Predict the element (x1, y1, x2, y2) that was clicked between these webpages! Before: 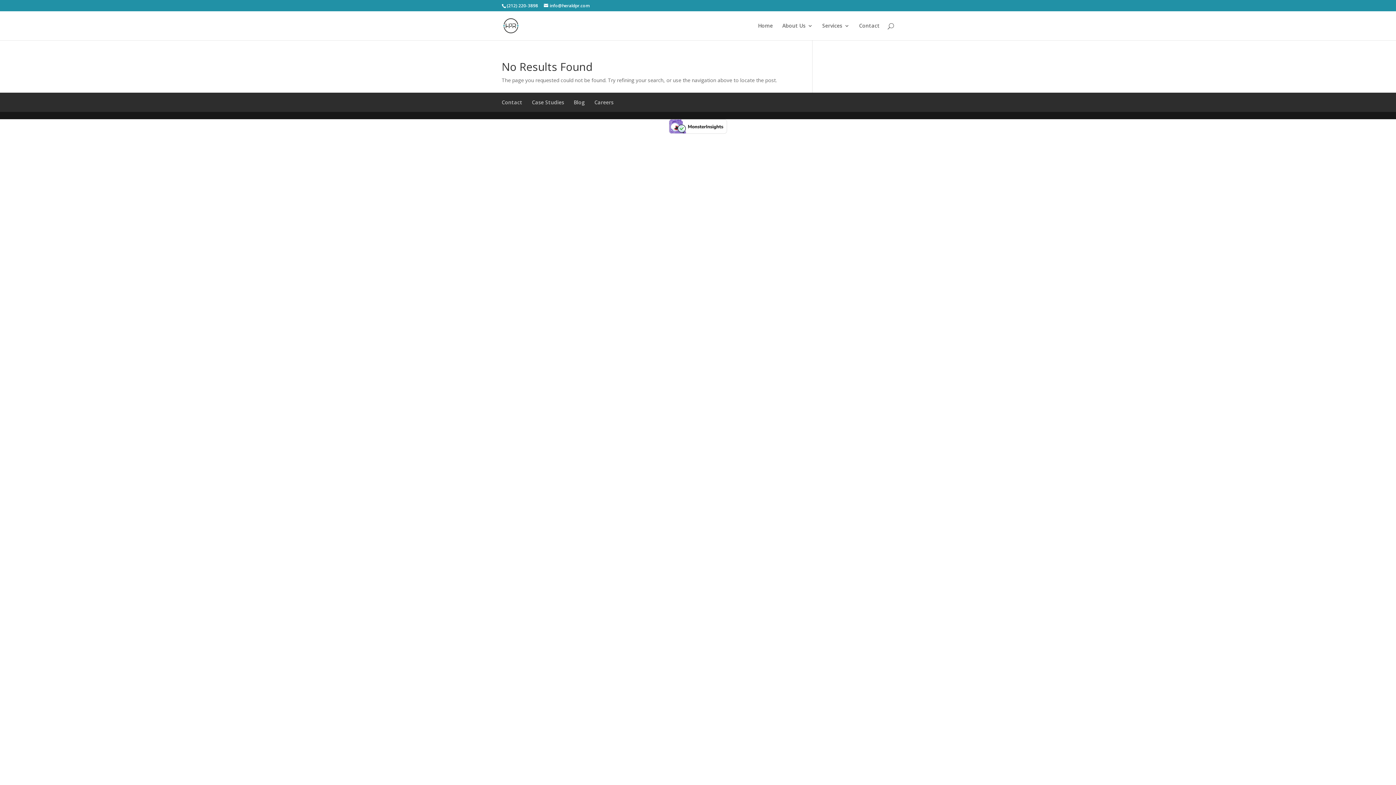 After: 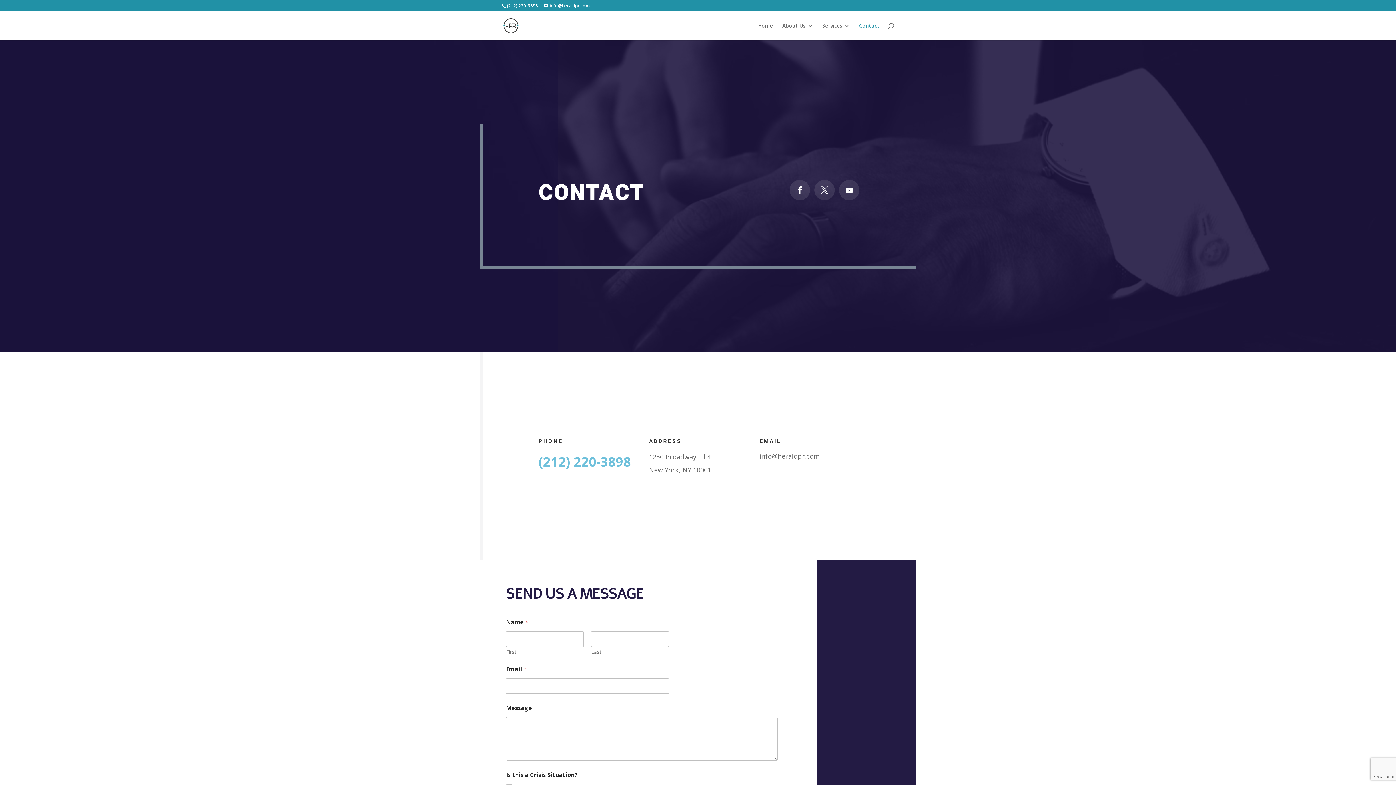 Action: label: Contact bbox: (501, 98, 522, 105)